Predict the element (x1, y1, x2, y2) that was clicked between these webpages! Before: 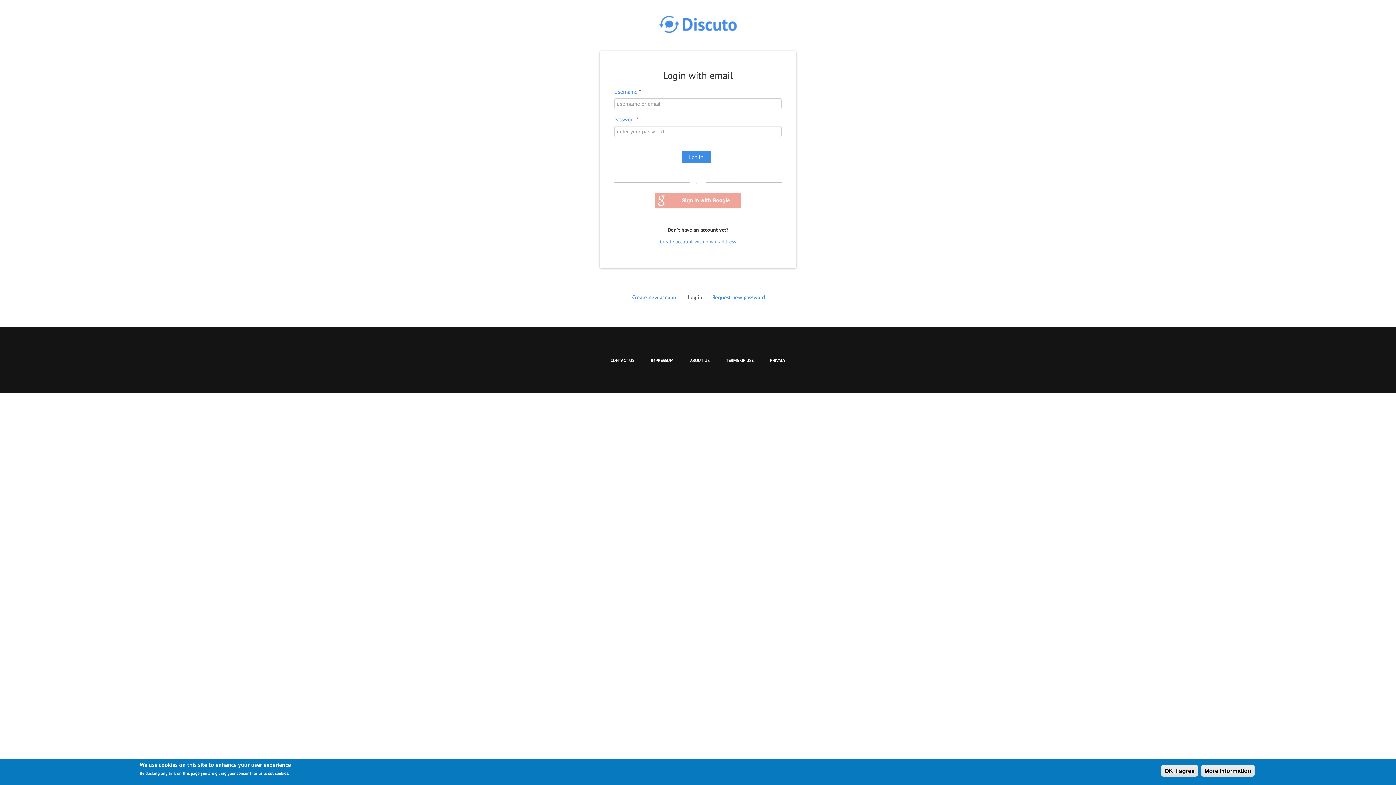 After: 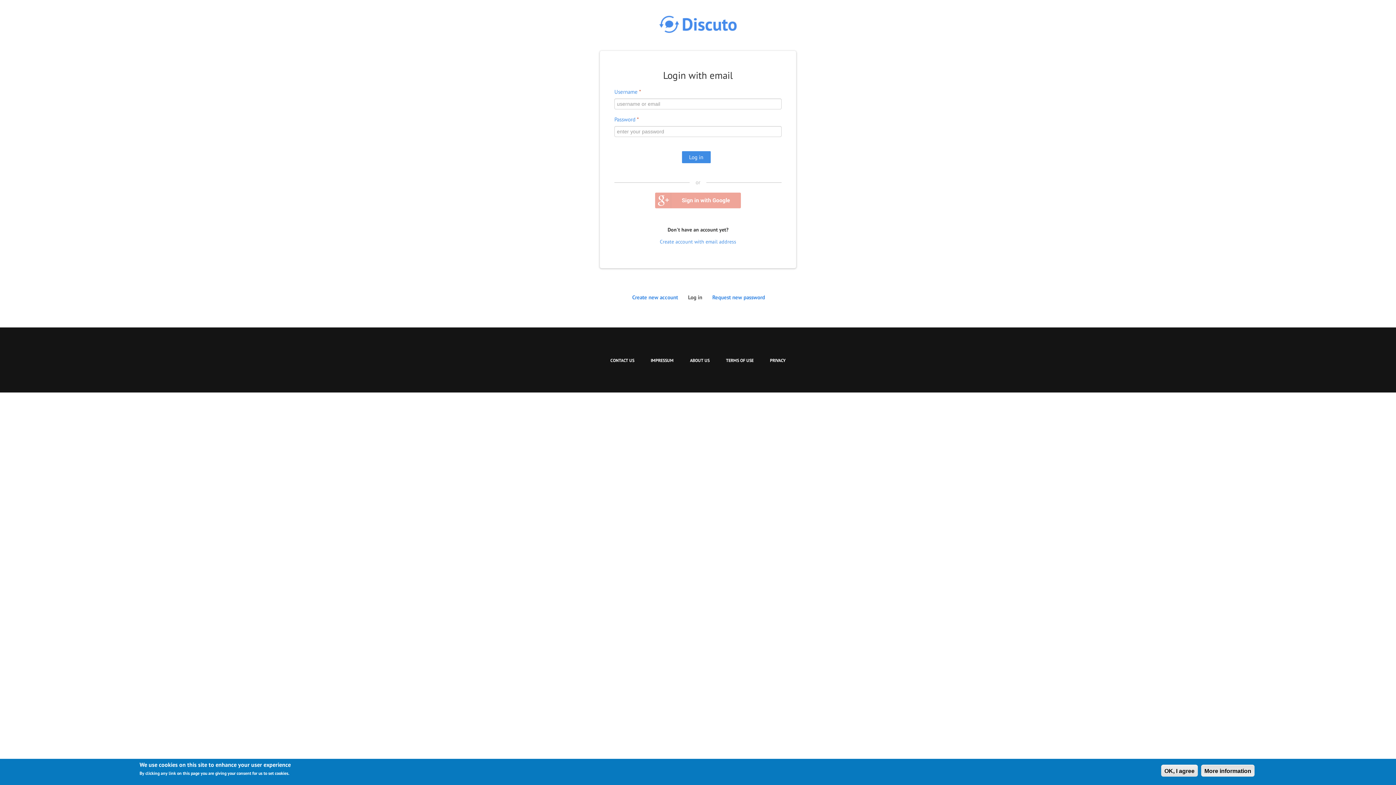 Action: label: More information bbox: (1201, 765, 1254, 777)